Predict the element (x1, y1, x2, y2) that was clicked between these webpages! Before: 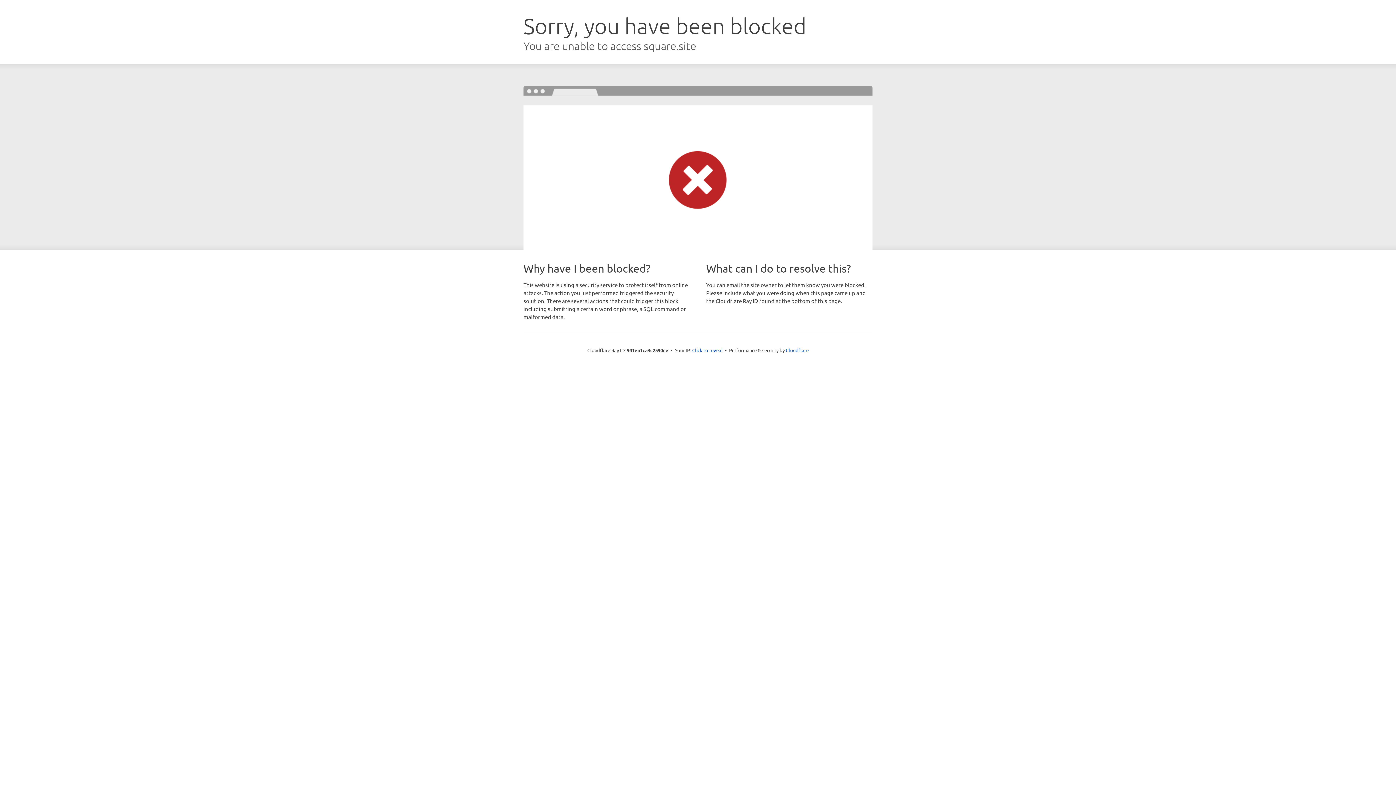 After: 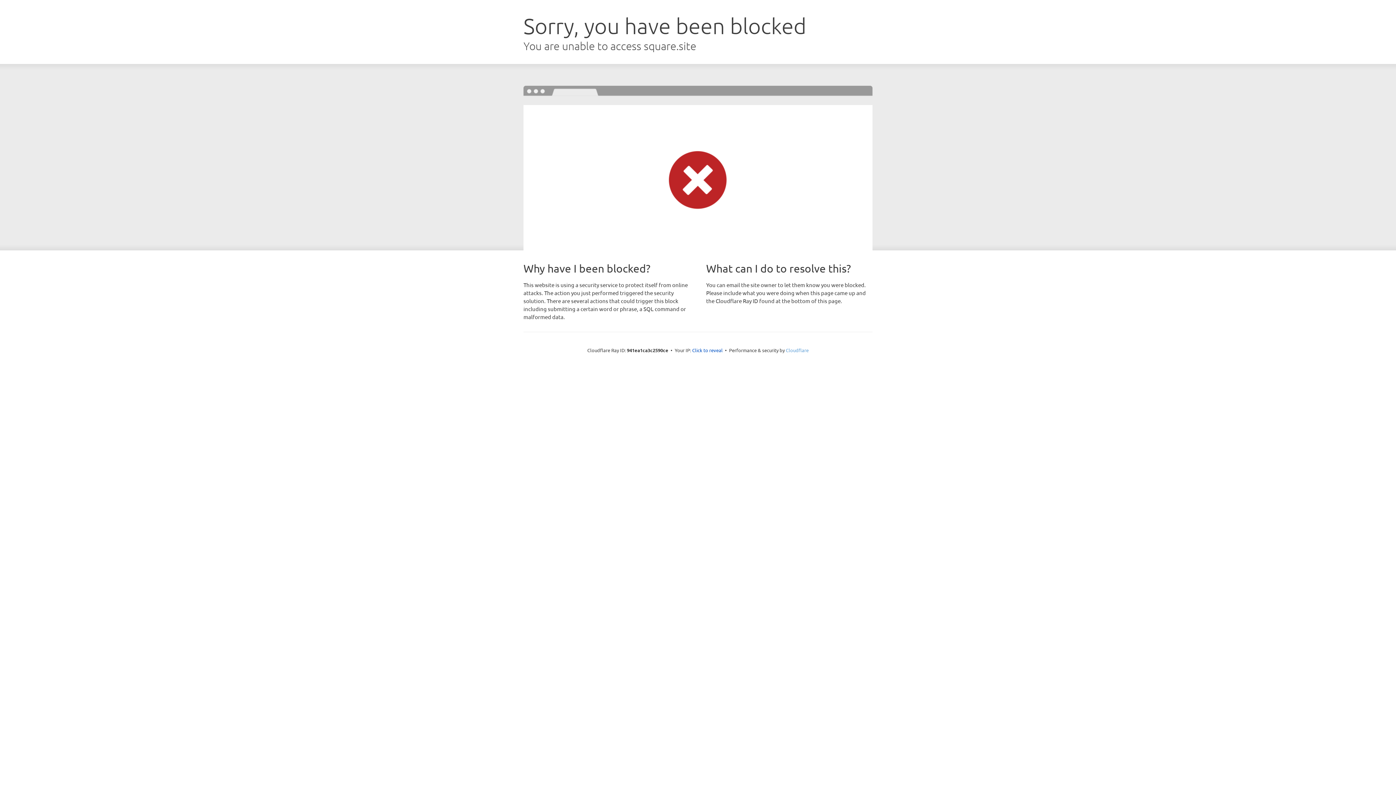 Action: bbox: (786, 347, 808, 353) label: Cloudflare